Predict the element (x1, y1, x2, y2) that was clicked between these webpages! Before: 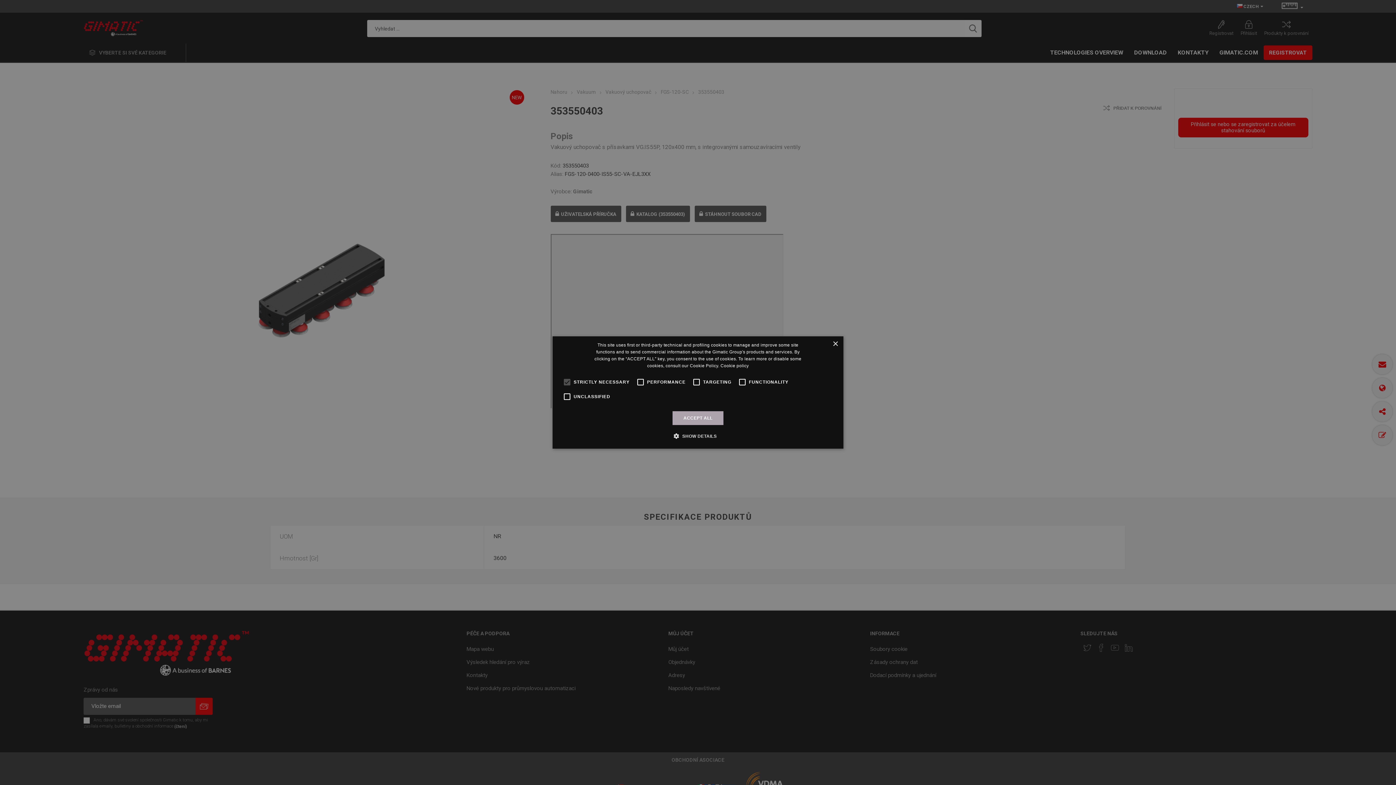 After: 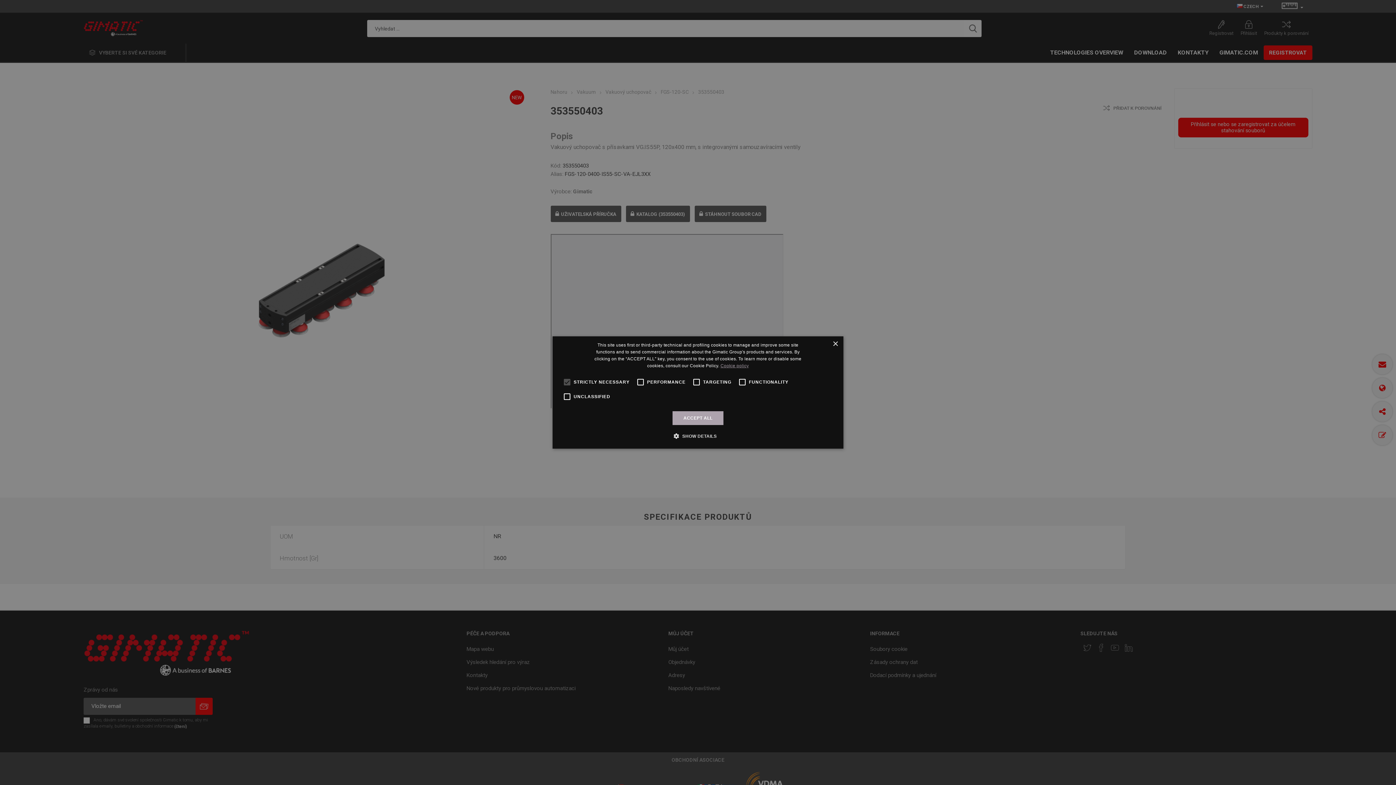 Action: bbox: (720, 363, 749, 368) label: Cookie policy, opens a new window